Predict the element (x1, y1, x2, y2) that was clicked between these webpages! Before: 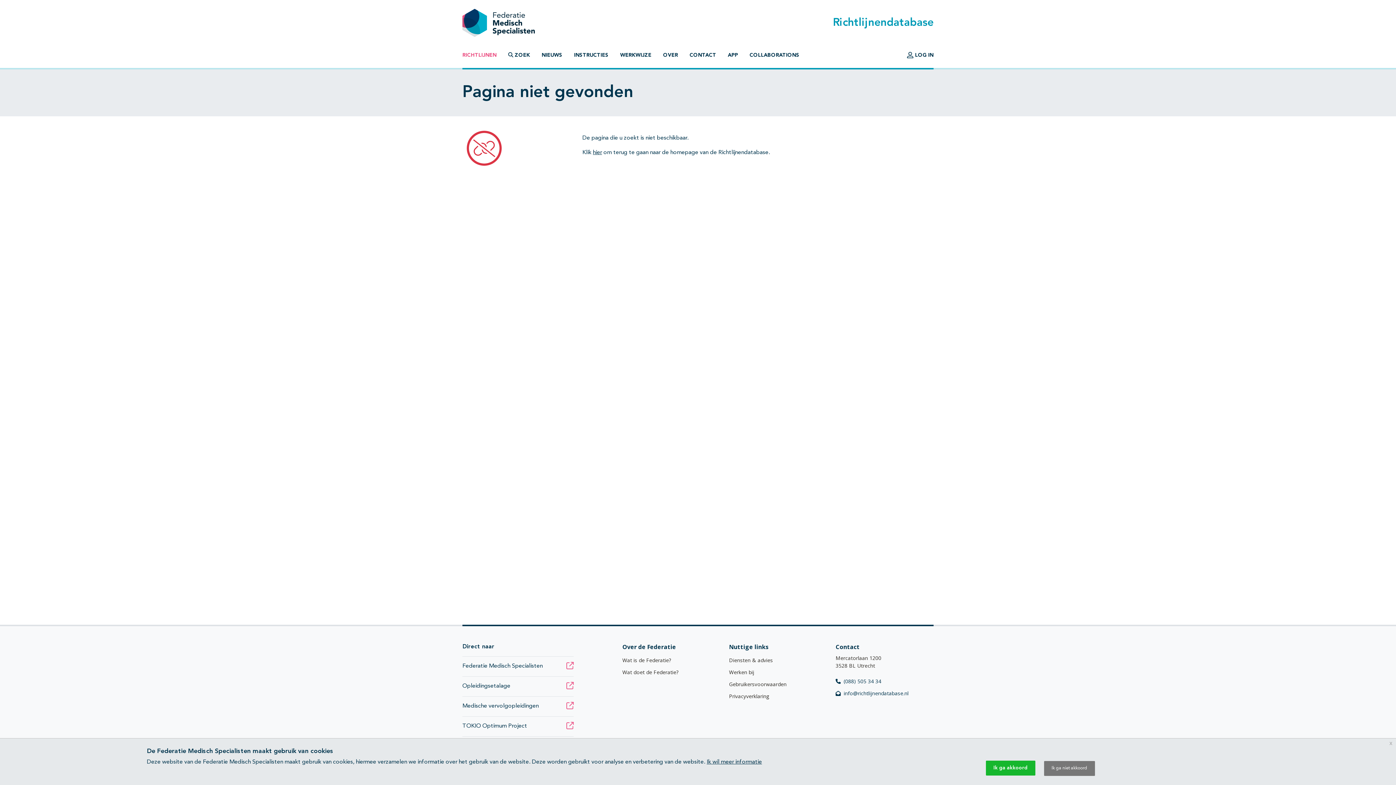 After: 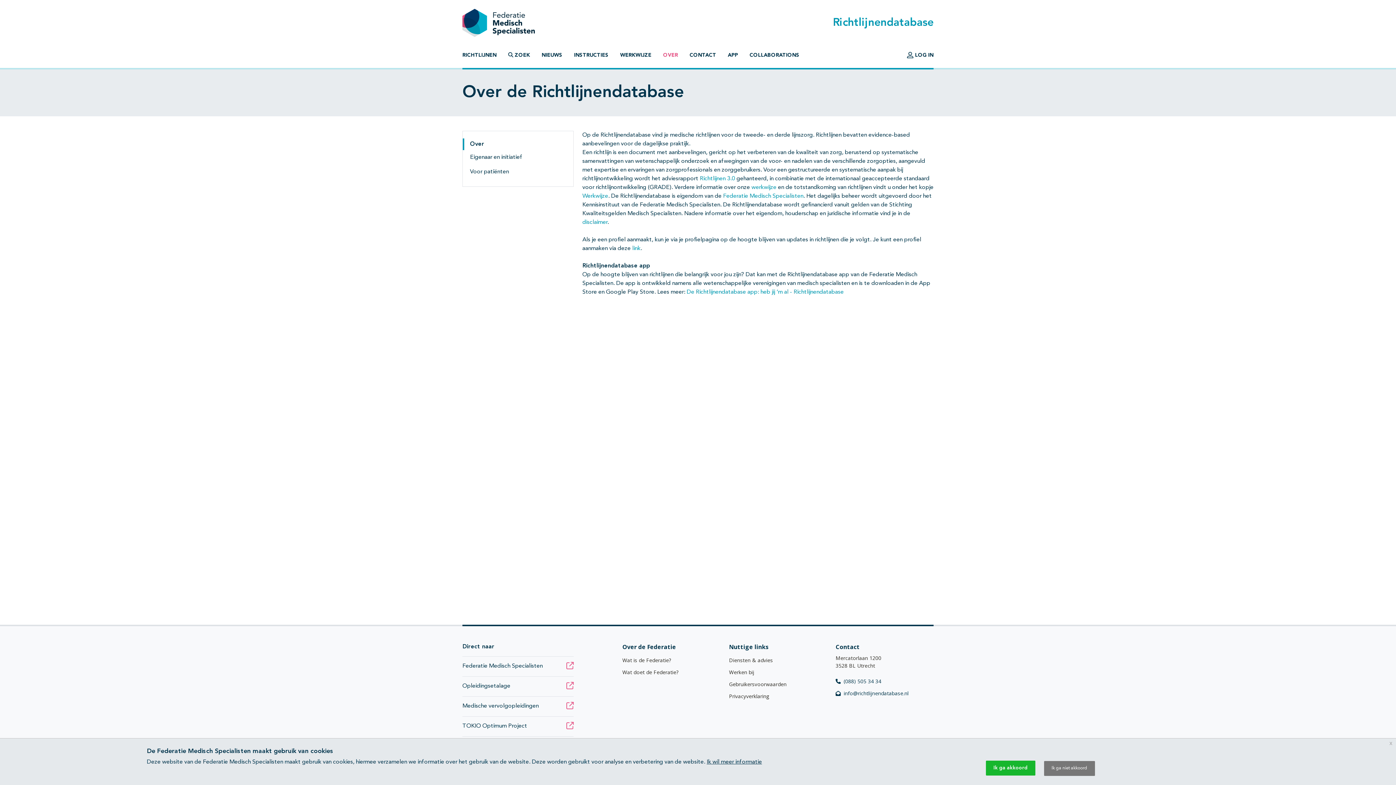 Action: bbox: (657, 48, 684, 62) label: OVER